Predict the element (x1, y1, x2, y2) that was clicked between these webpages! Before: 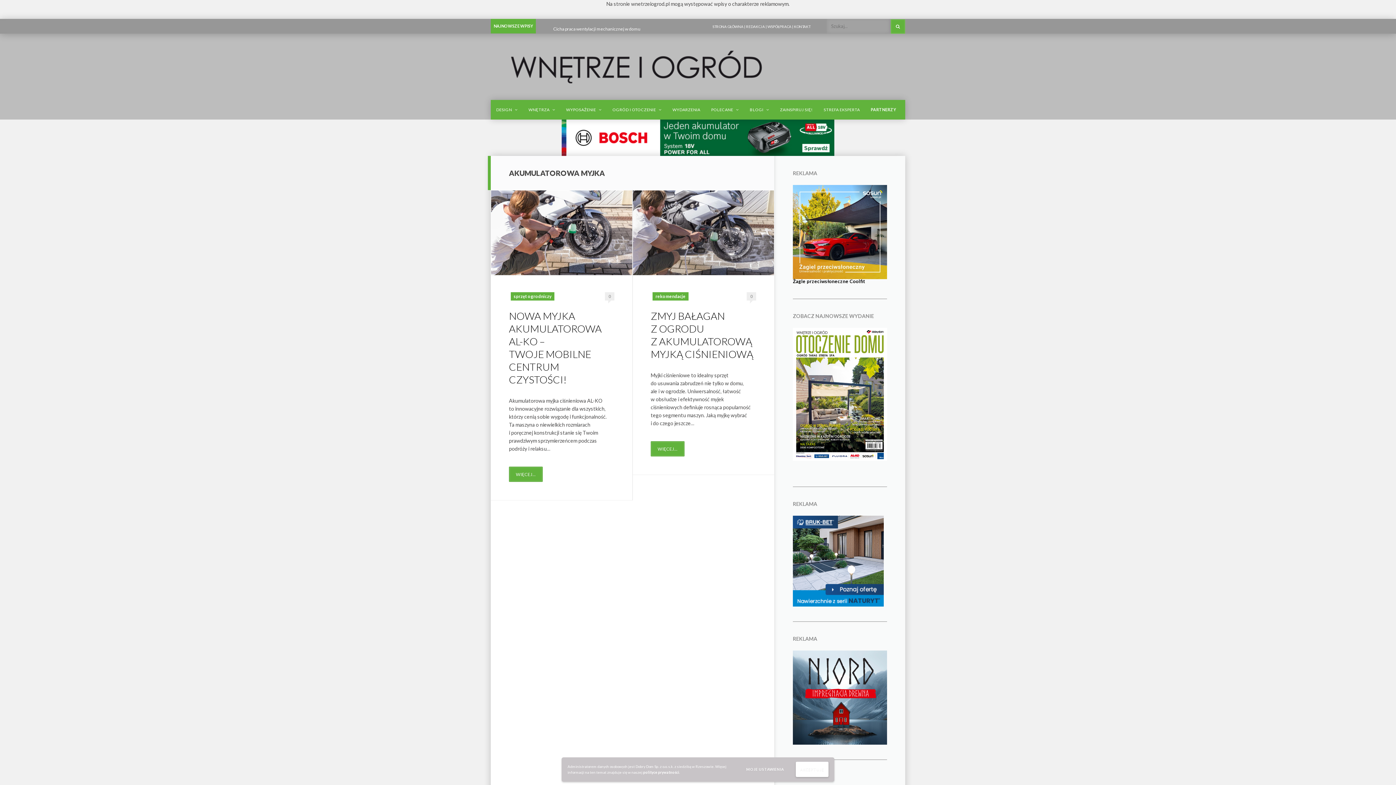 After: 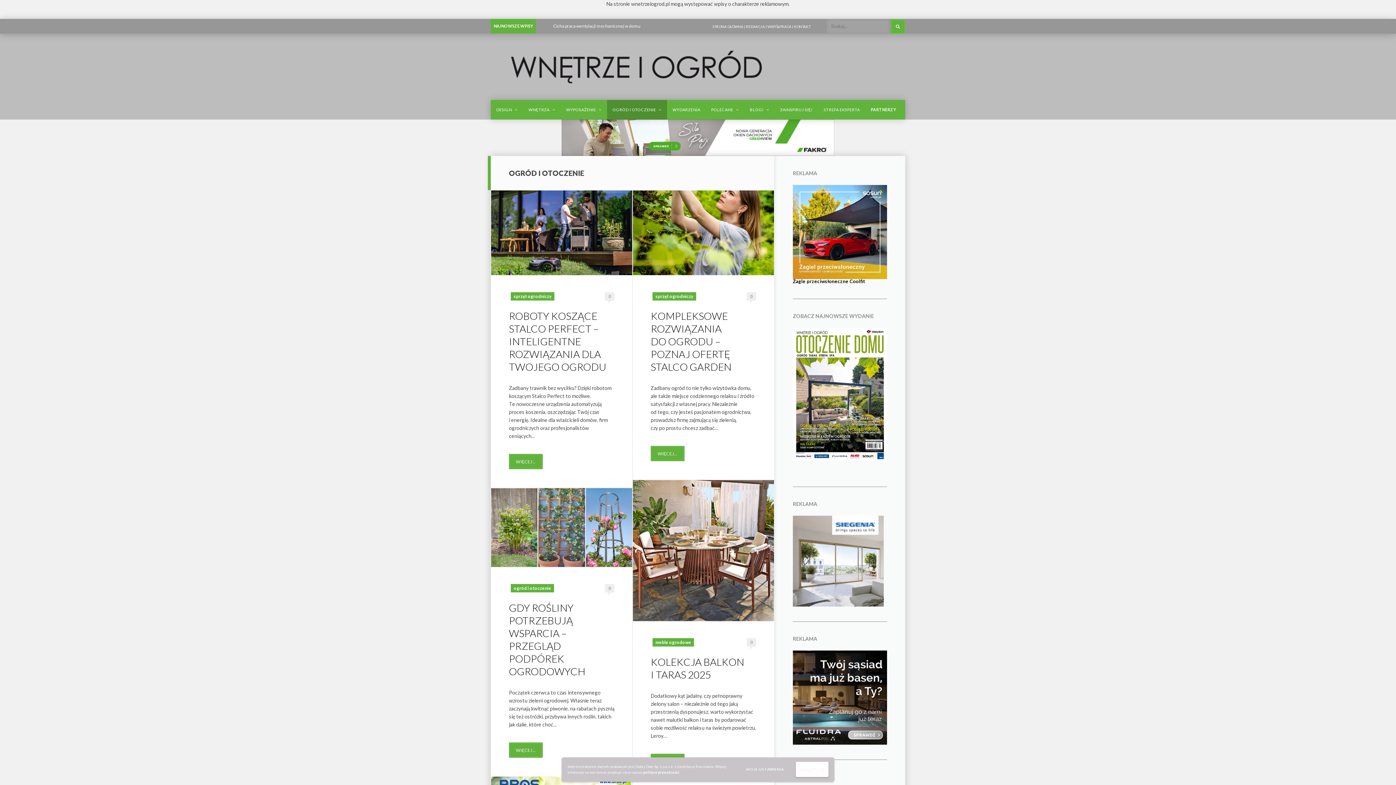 Action: bbox: (607, 100, 667, 119) label: OGRÓD I OTOCZENIE